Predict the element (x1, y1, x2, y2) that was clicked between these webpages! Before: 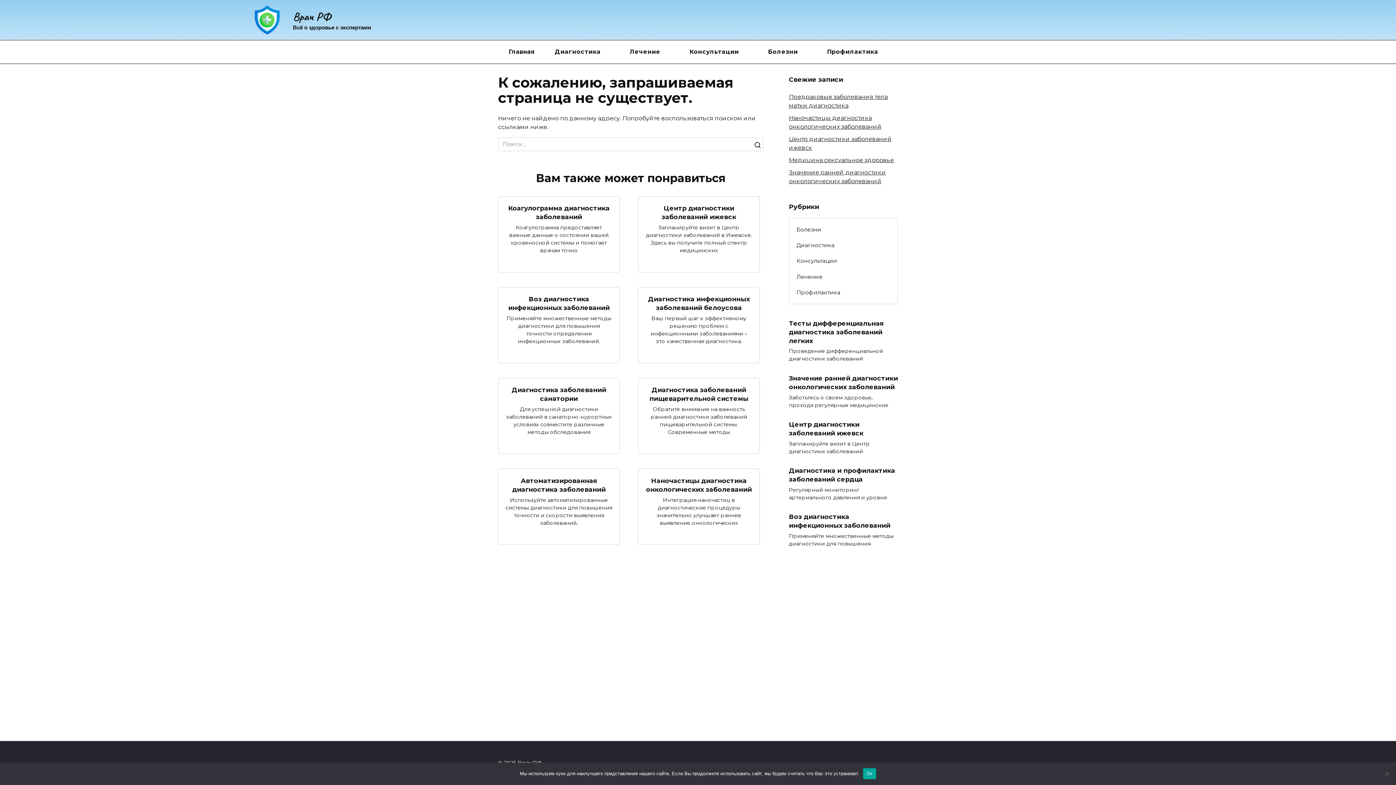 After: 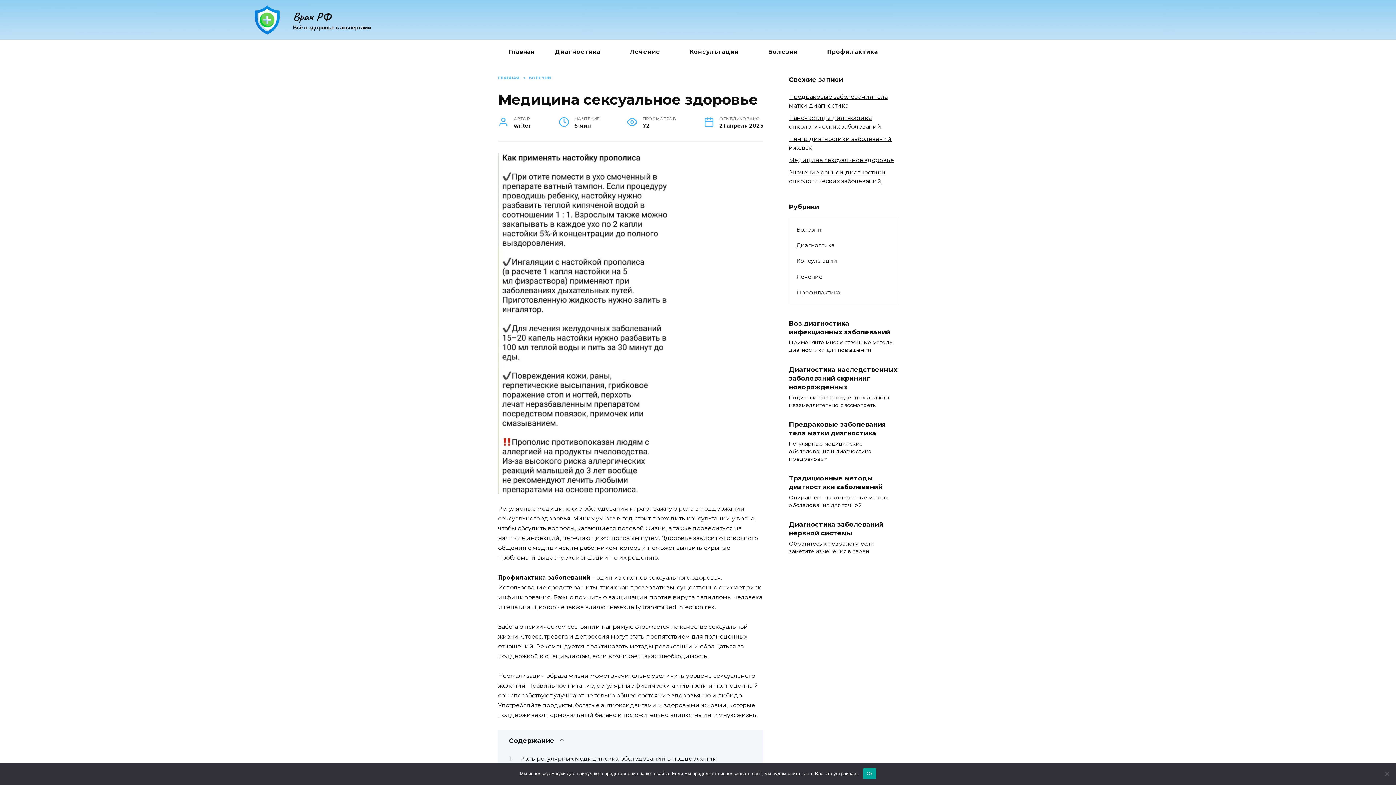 Action: label: Медицина сексуальное здоровье bbox: (789, 156, 894, 163)